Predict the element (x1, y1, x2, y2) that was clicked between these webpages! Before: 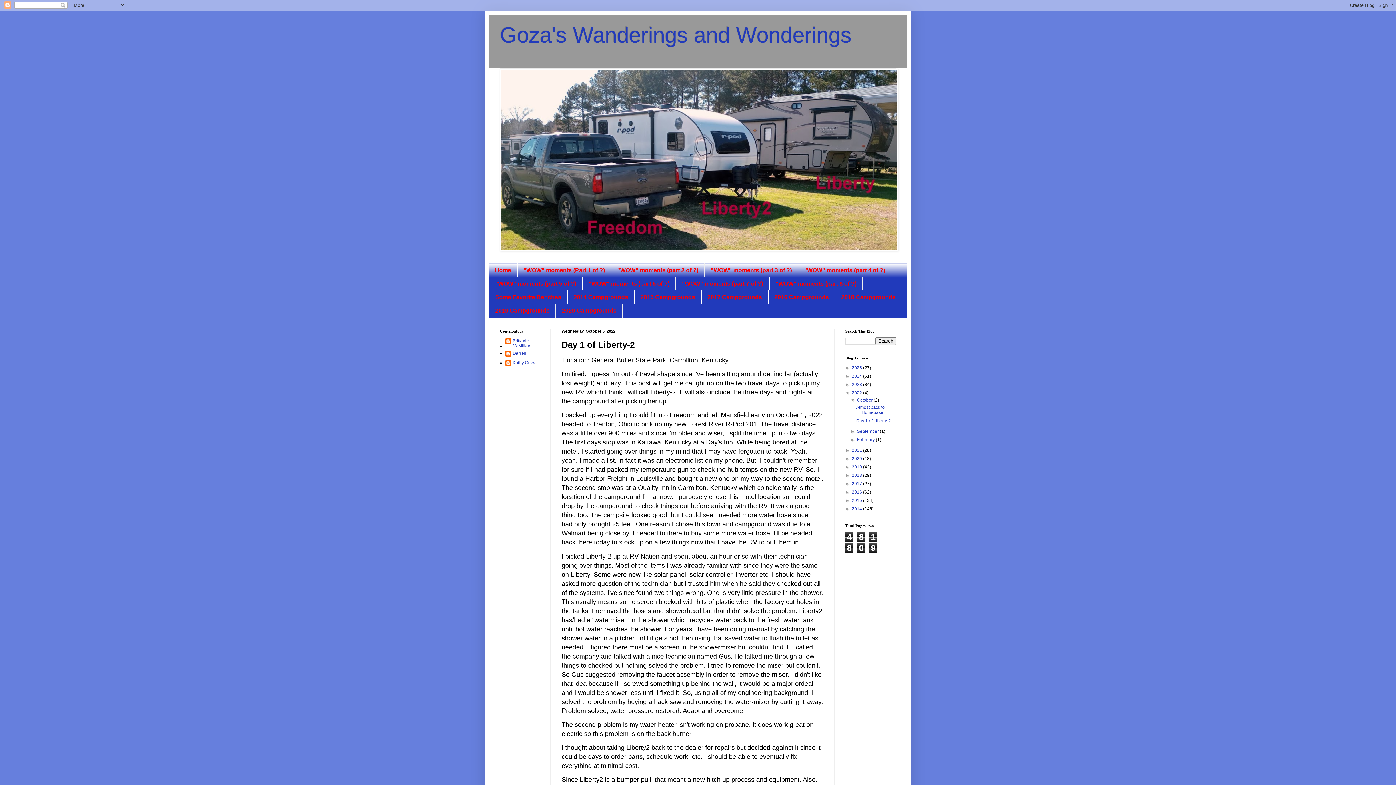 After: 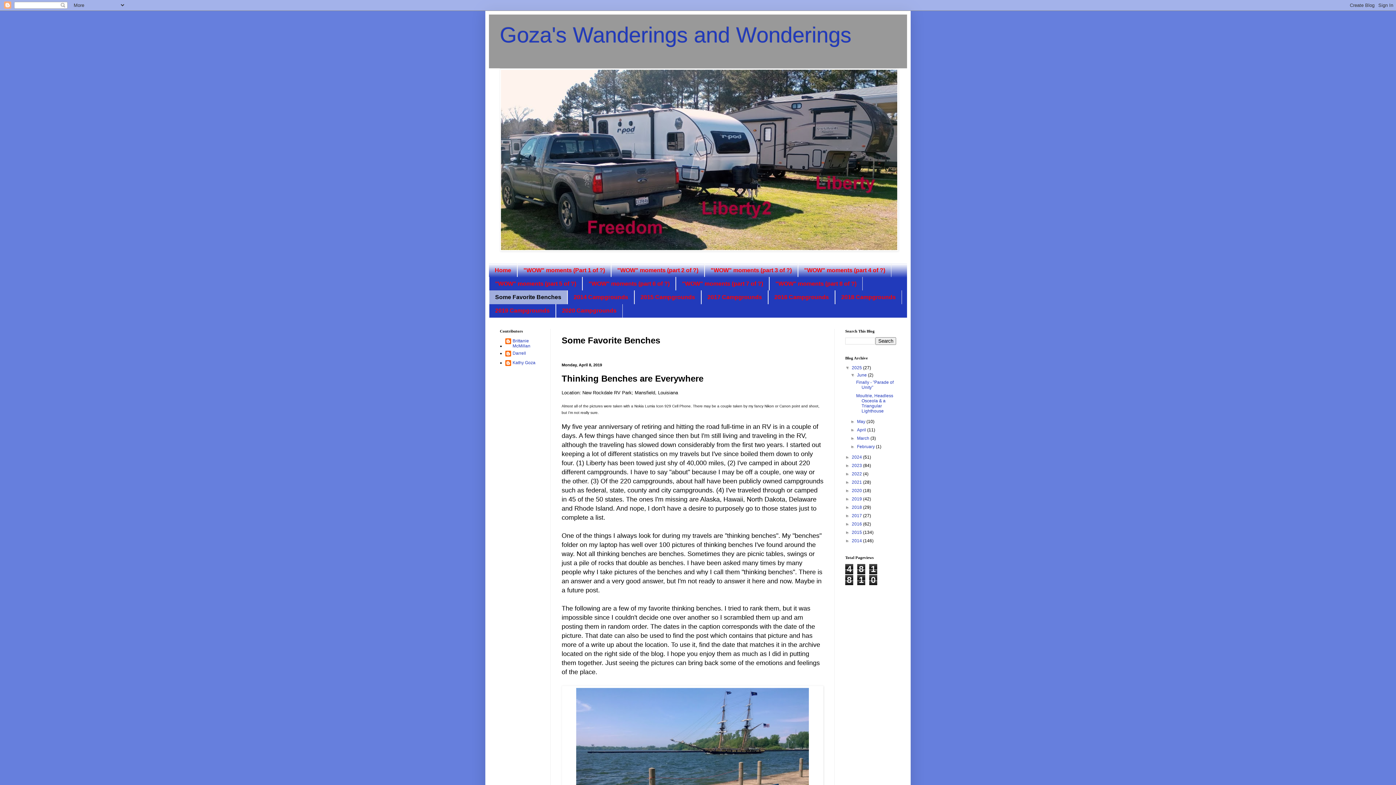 Action: label: Some Favorite Benches bbox: (489, 290, 567, 304)